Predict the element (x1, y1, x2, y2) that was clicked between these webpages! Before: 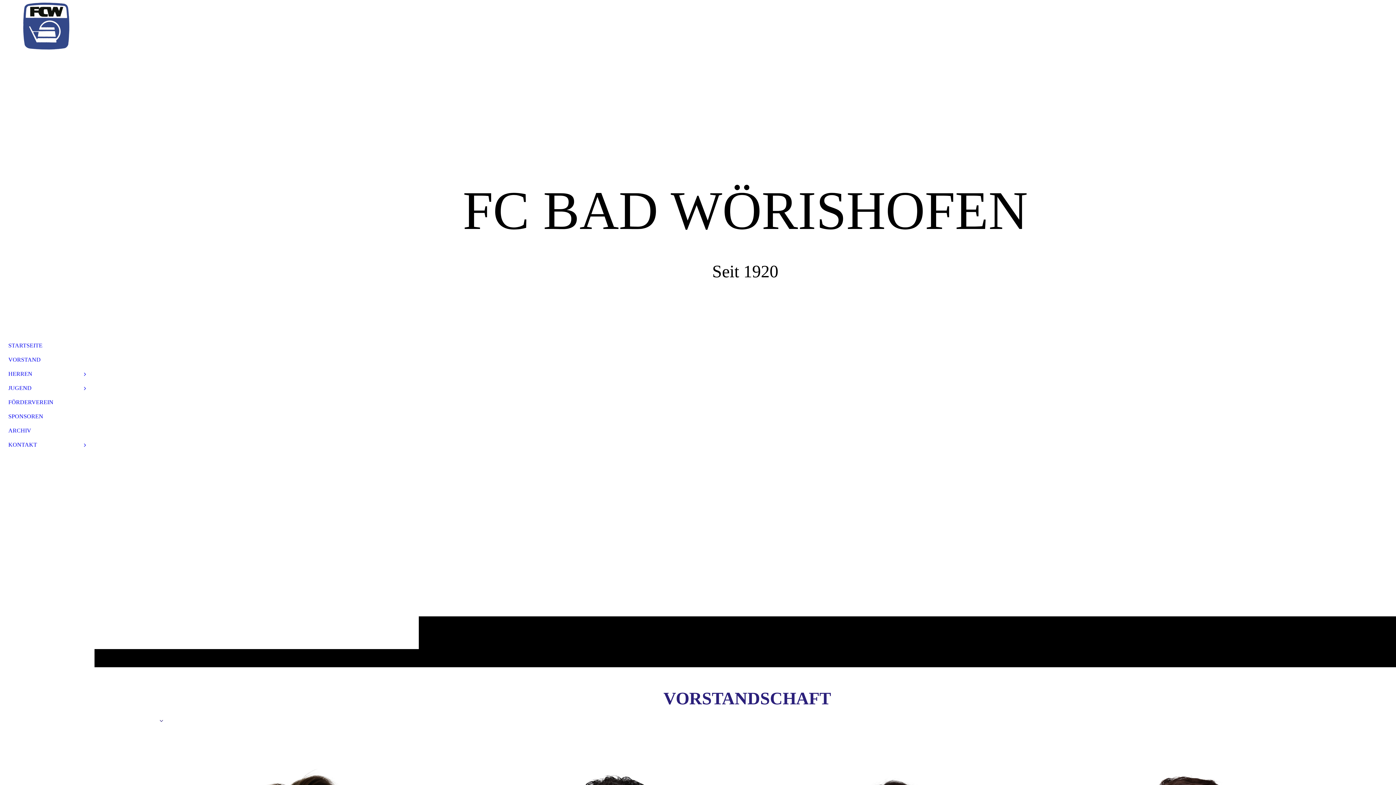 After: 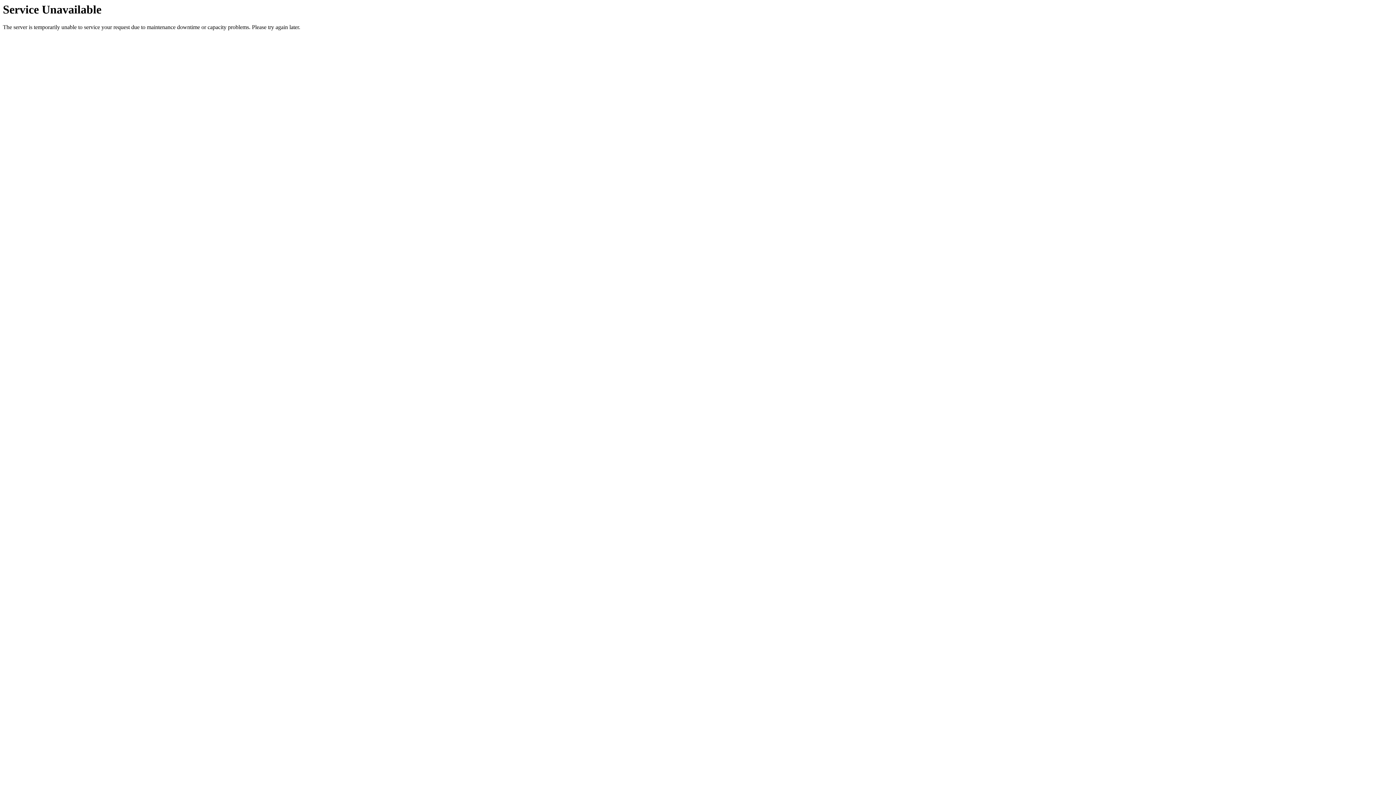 Action: bbox: (4, 423, 89, 437) label: ARCHIV